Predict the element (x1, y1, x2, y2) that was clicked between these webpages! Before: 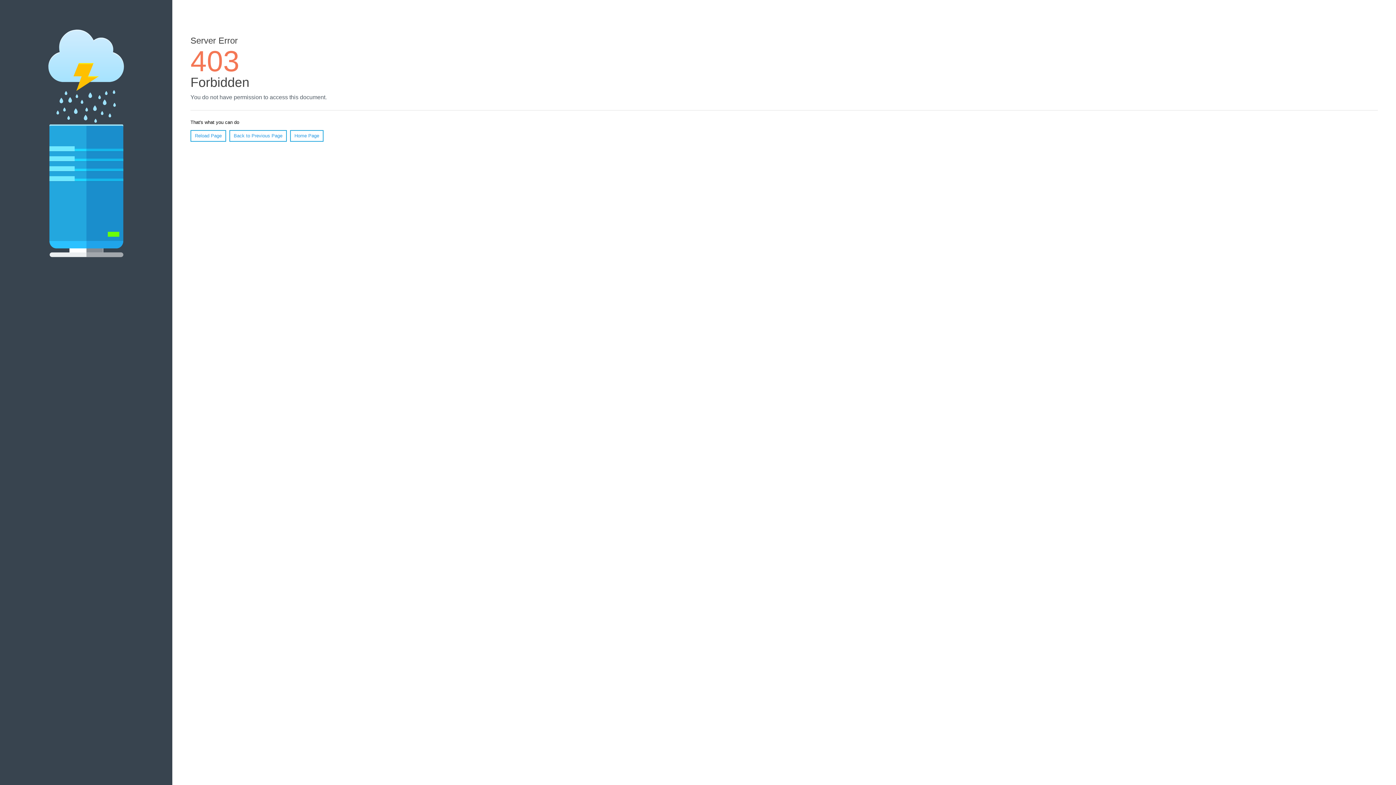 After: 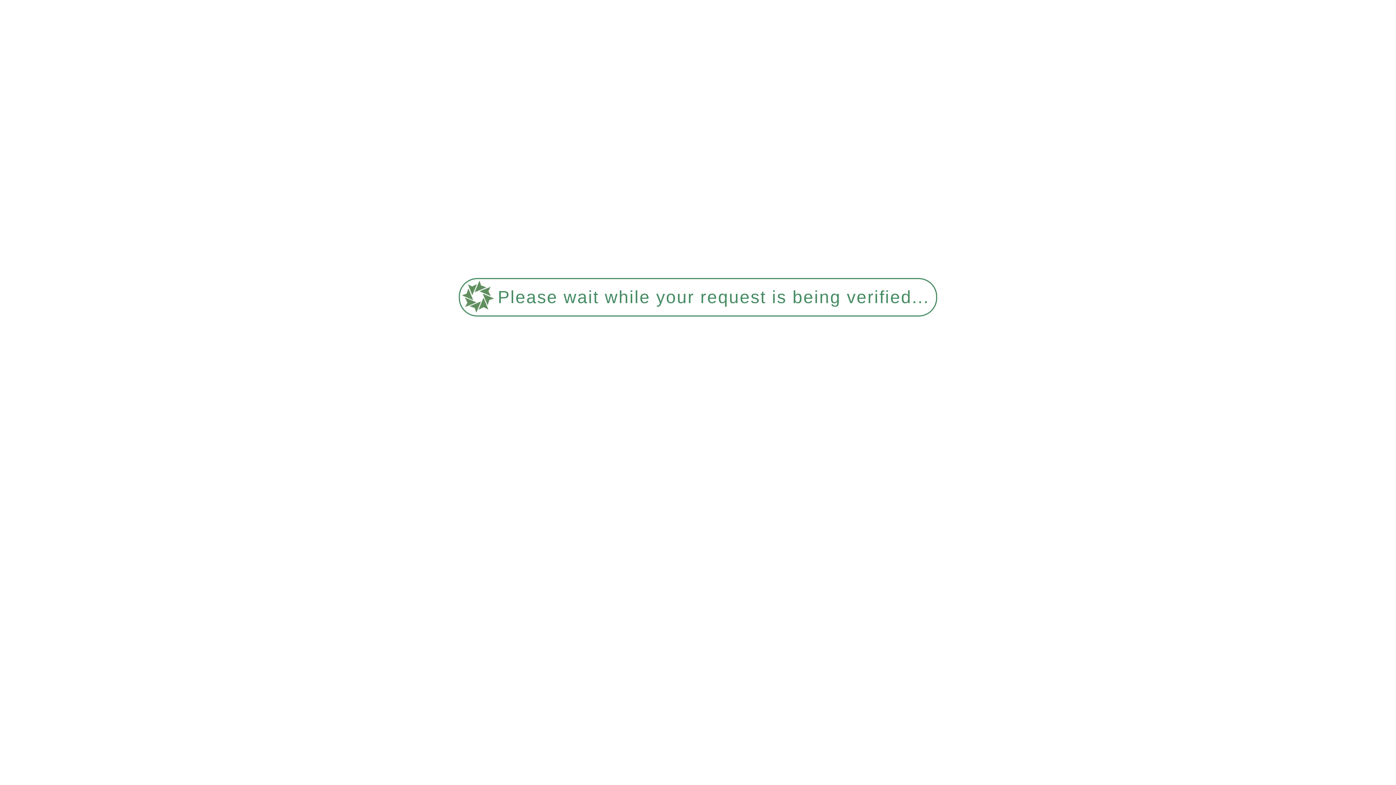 Action: label: Reload Page bbox: (190, 130, 226, 141)